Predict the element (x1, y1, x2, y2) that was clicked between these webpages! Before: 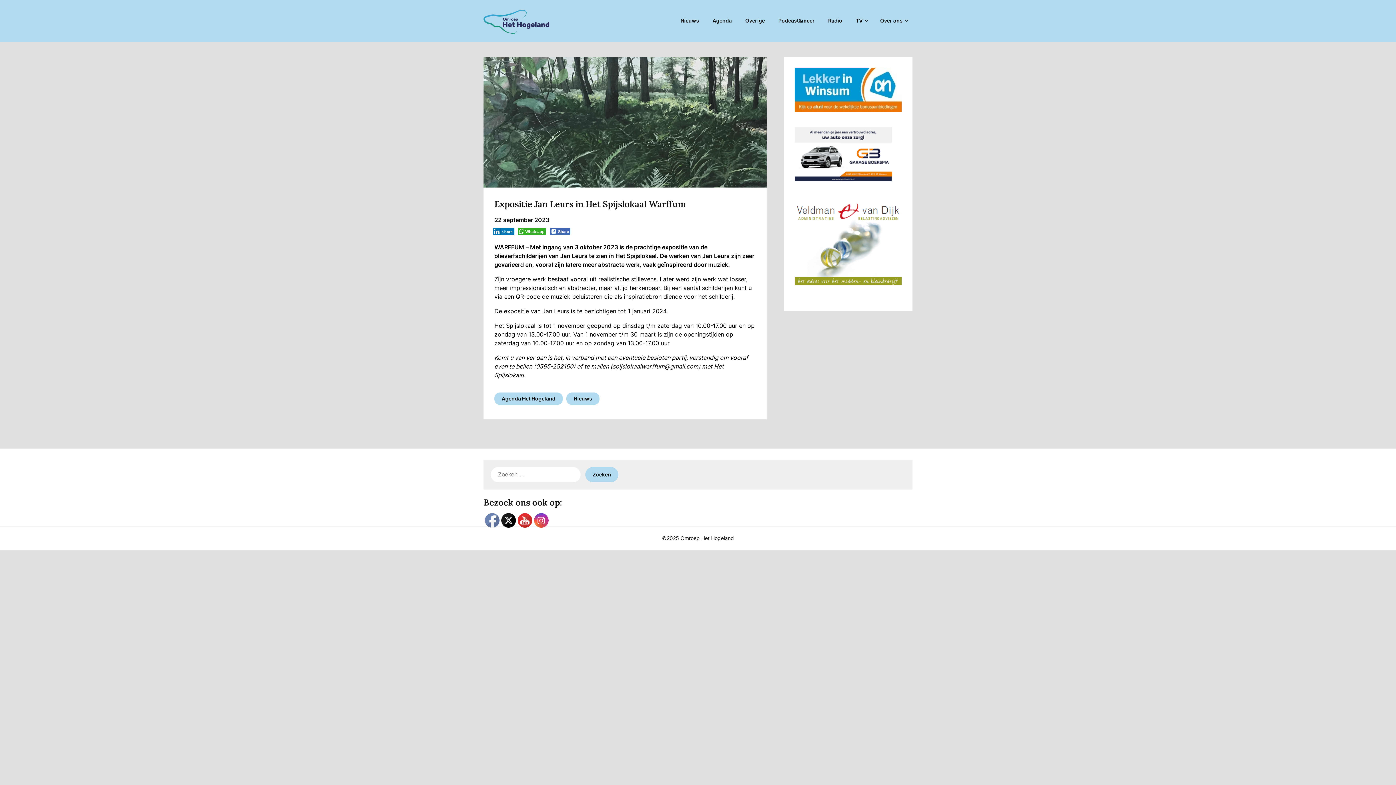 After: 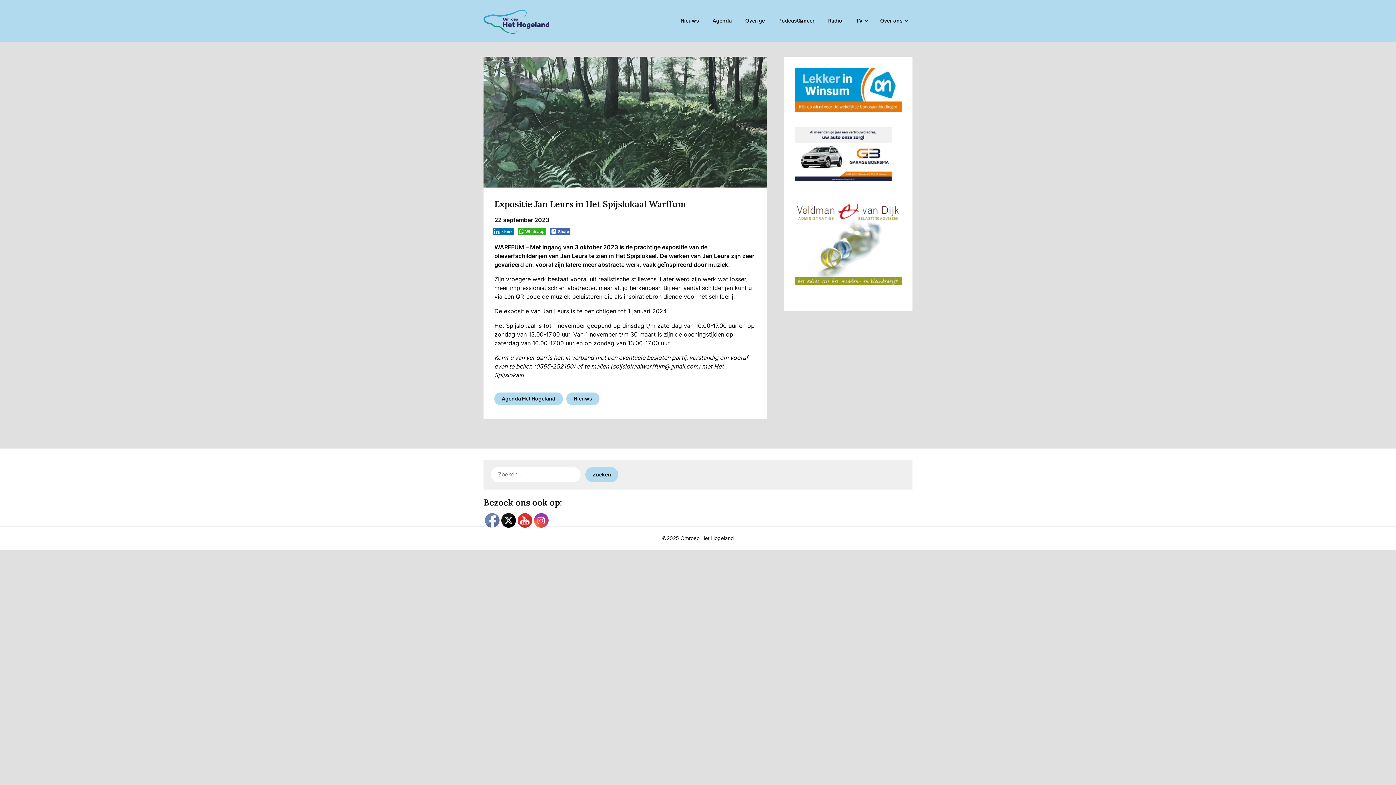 Action: bbox: (485, 513, 500, 528)